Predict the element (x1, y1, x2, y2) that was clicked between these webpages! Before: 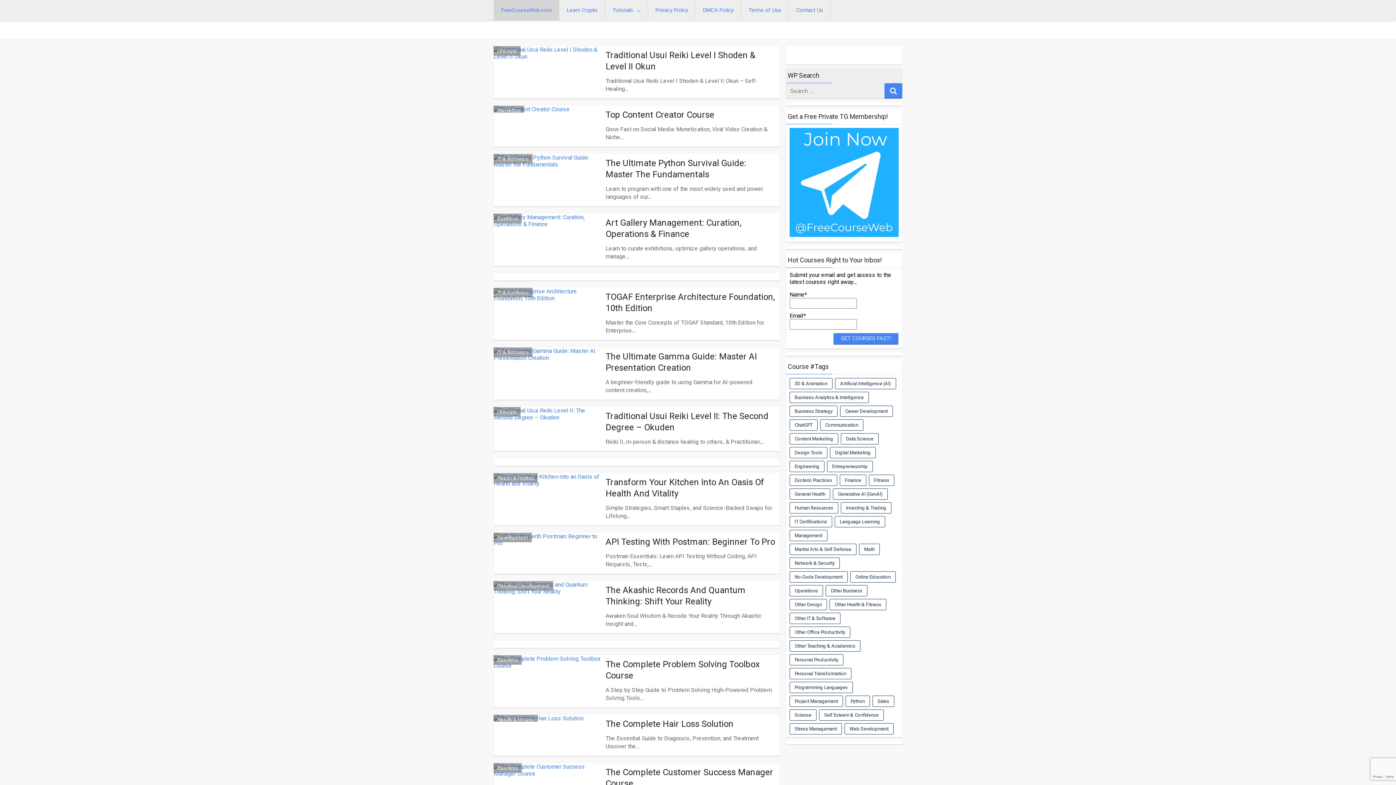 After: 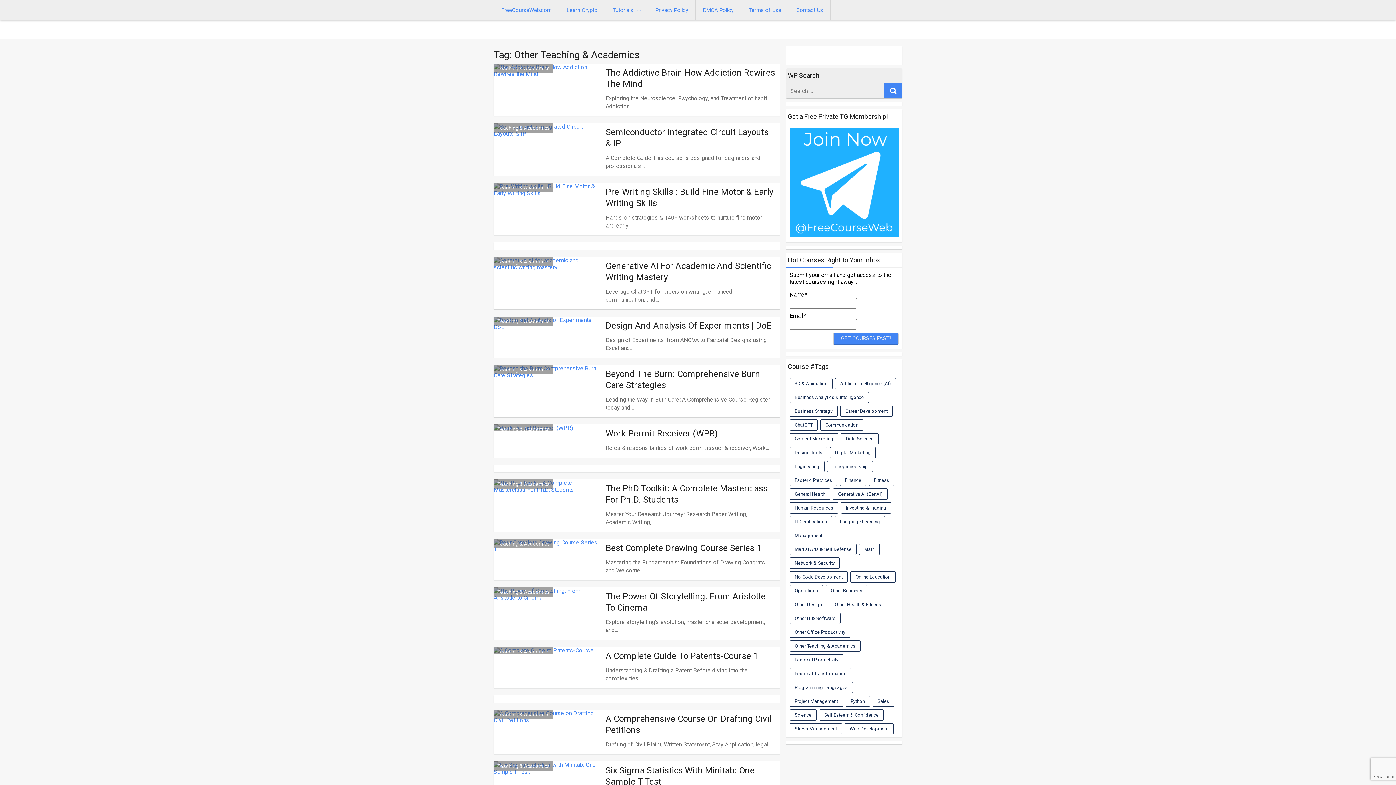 Action: label: Other Teaching & Academics (21 items) bbox: (789, 640, 860, 652)